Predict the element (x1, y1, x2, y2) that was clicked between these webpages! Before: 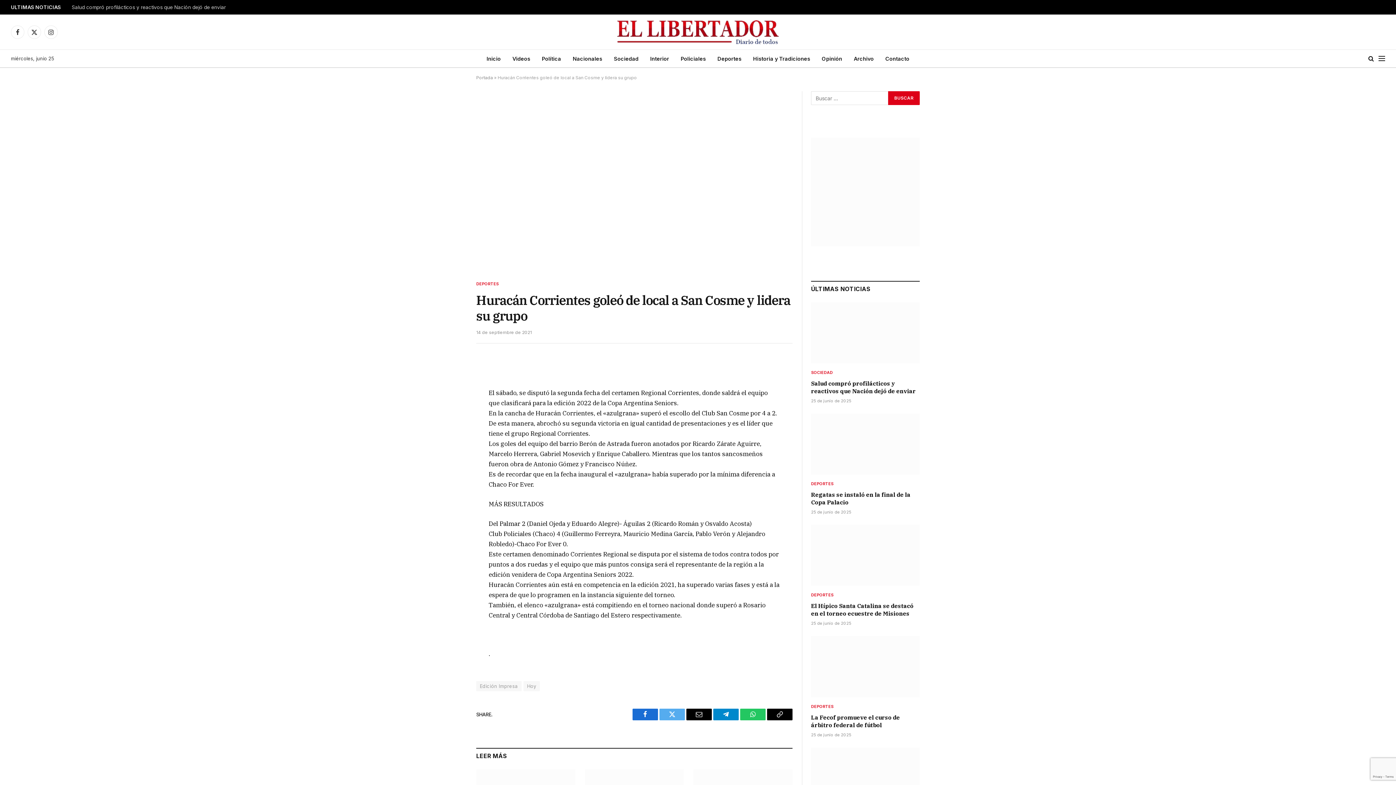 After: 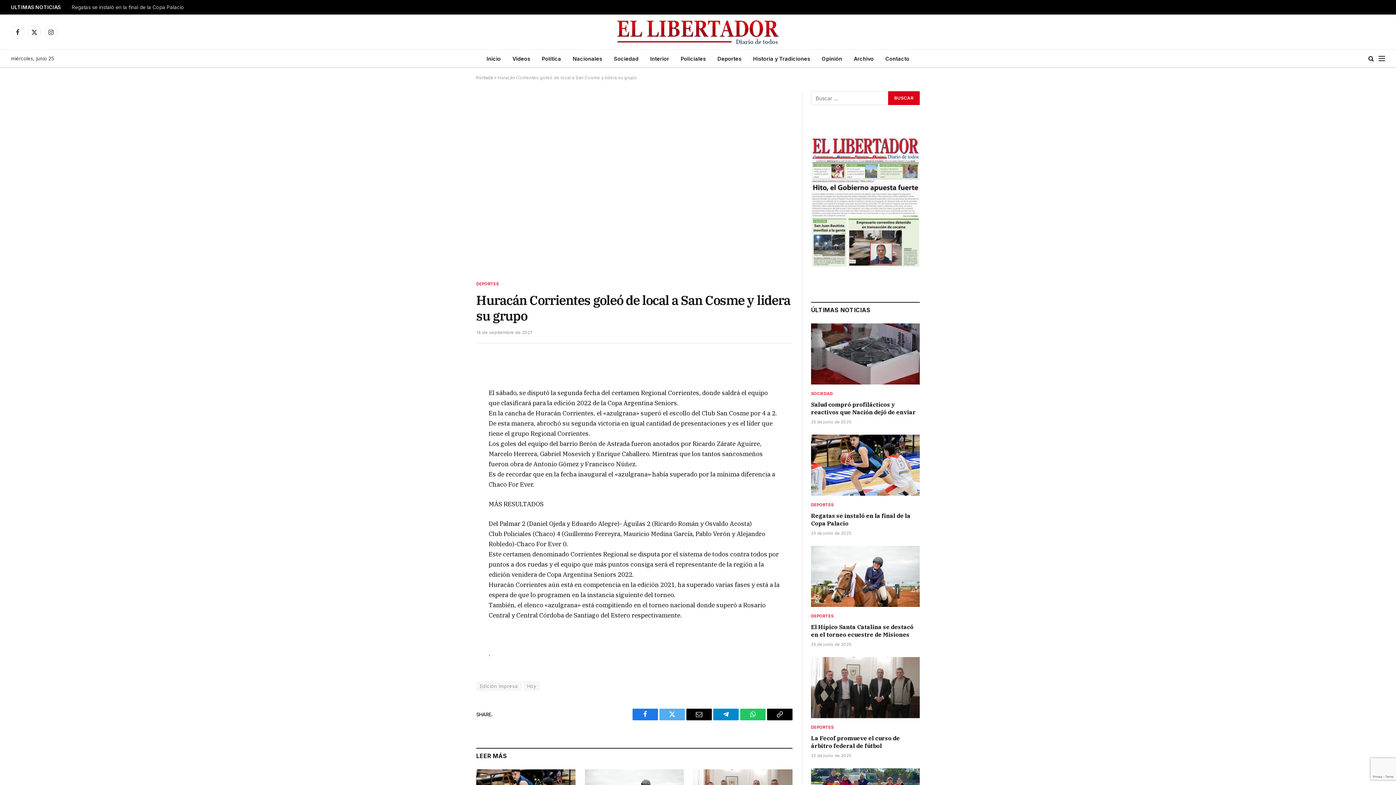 Action: bbox: (632, 709, 658, 720) label: Facebook